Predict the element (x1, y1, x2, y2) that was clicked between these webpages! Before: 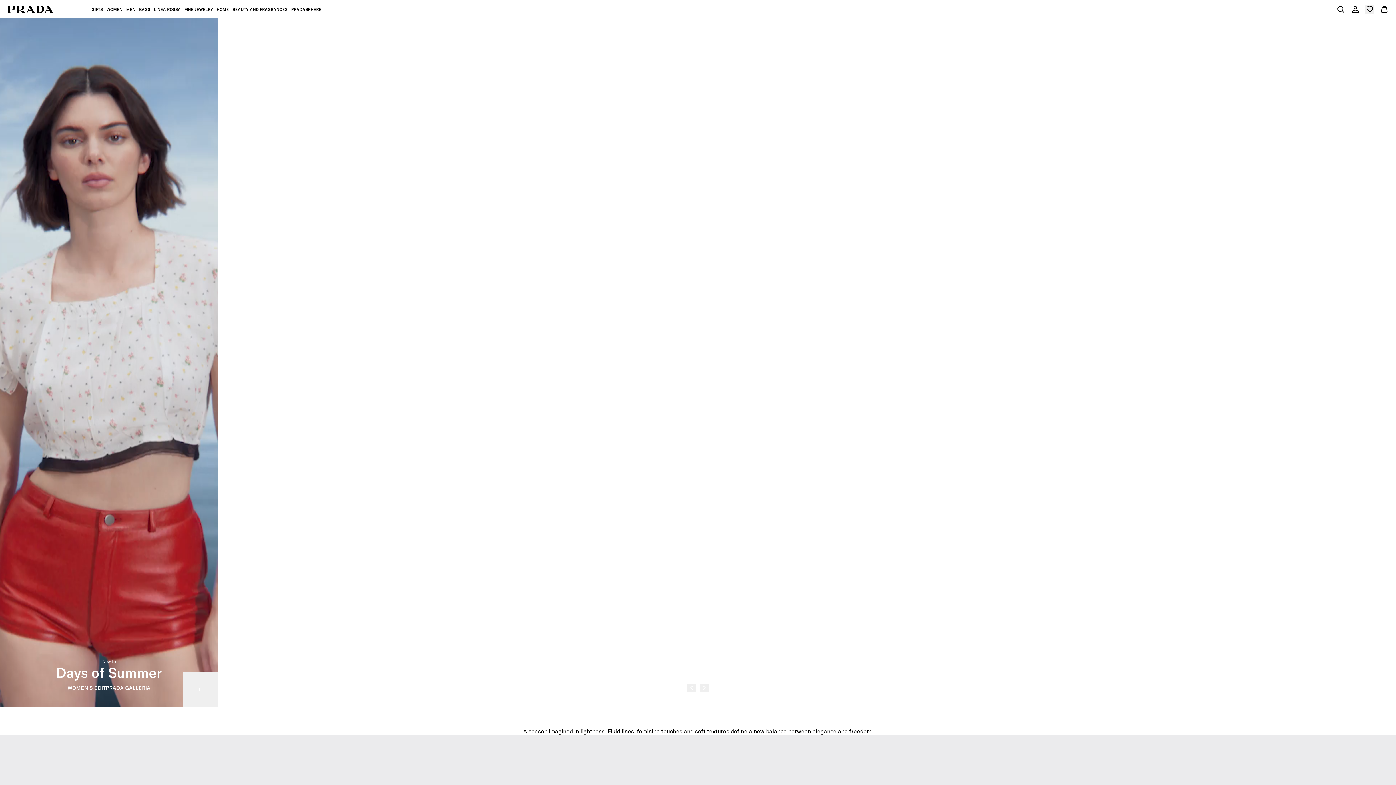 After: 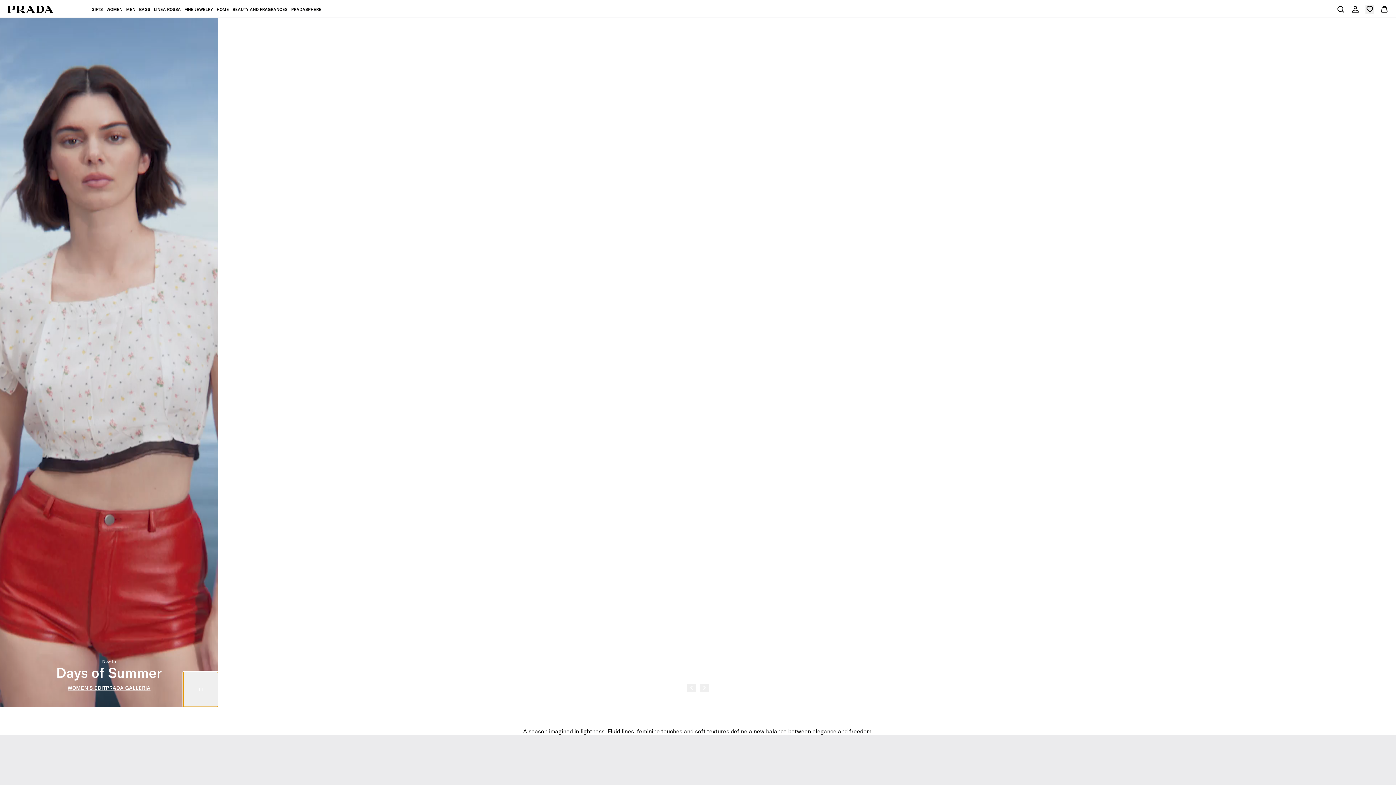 Action: bbox: (183, 672, 218, 707) label: Pause video